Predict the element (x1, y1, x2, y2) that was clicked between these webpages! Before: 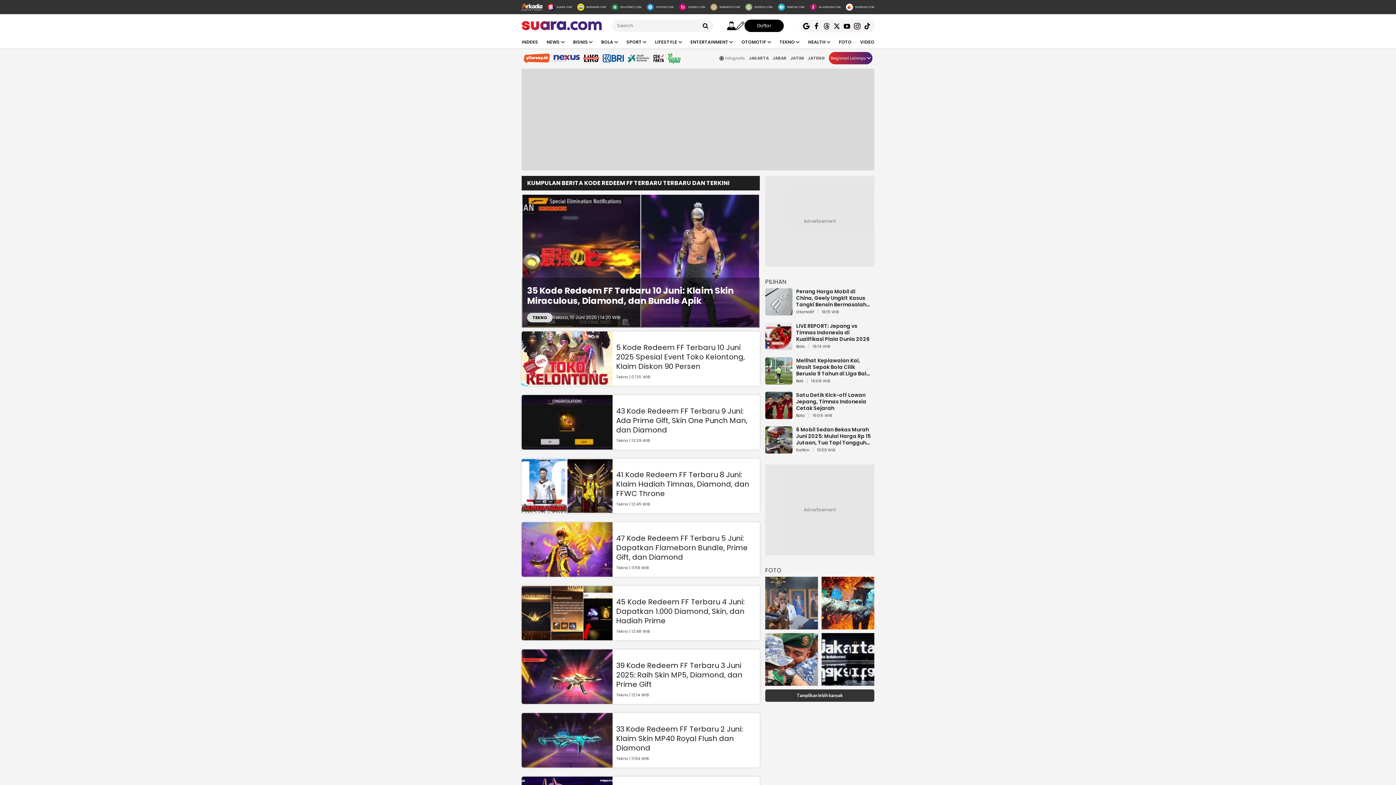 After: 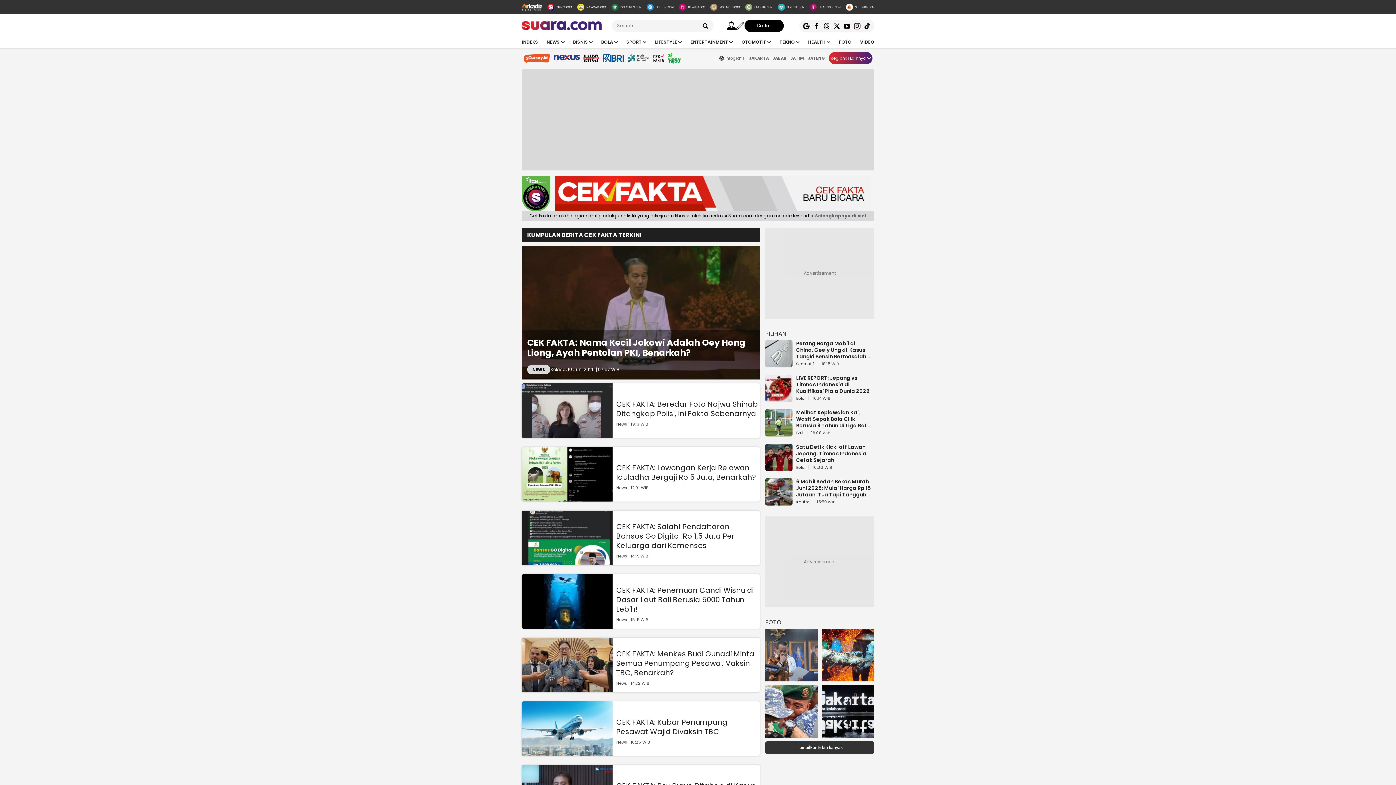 Action: bbox: (653, 52, 664, 64)